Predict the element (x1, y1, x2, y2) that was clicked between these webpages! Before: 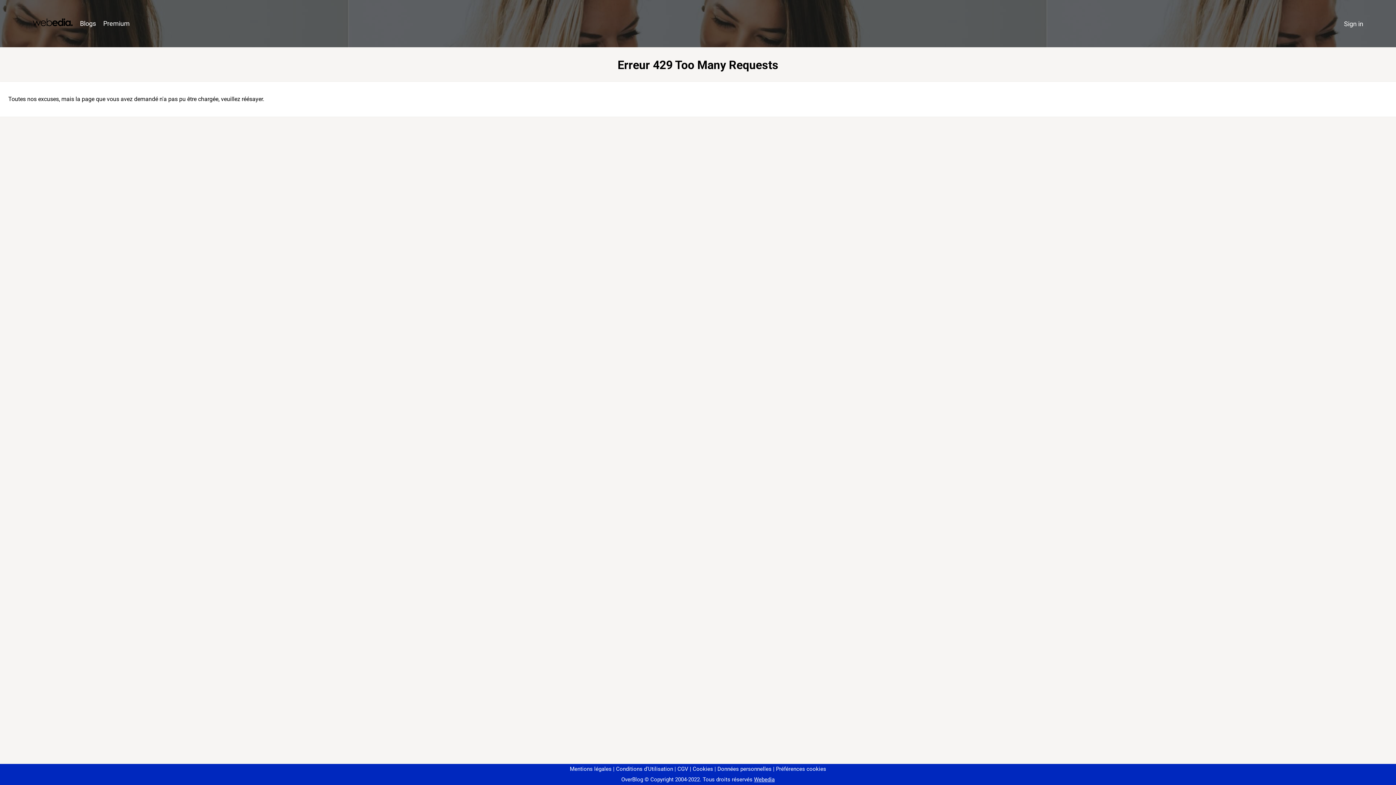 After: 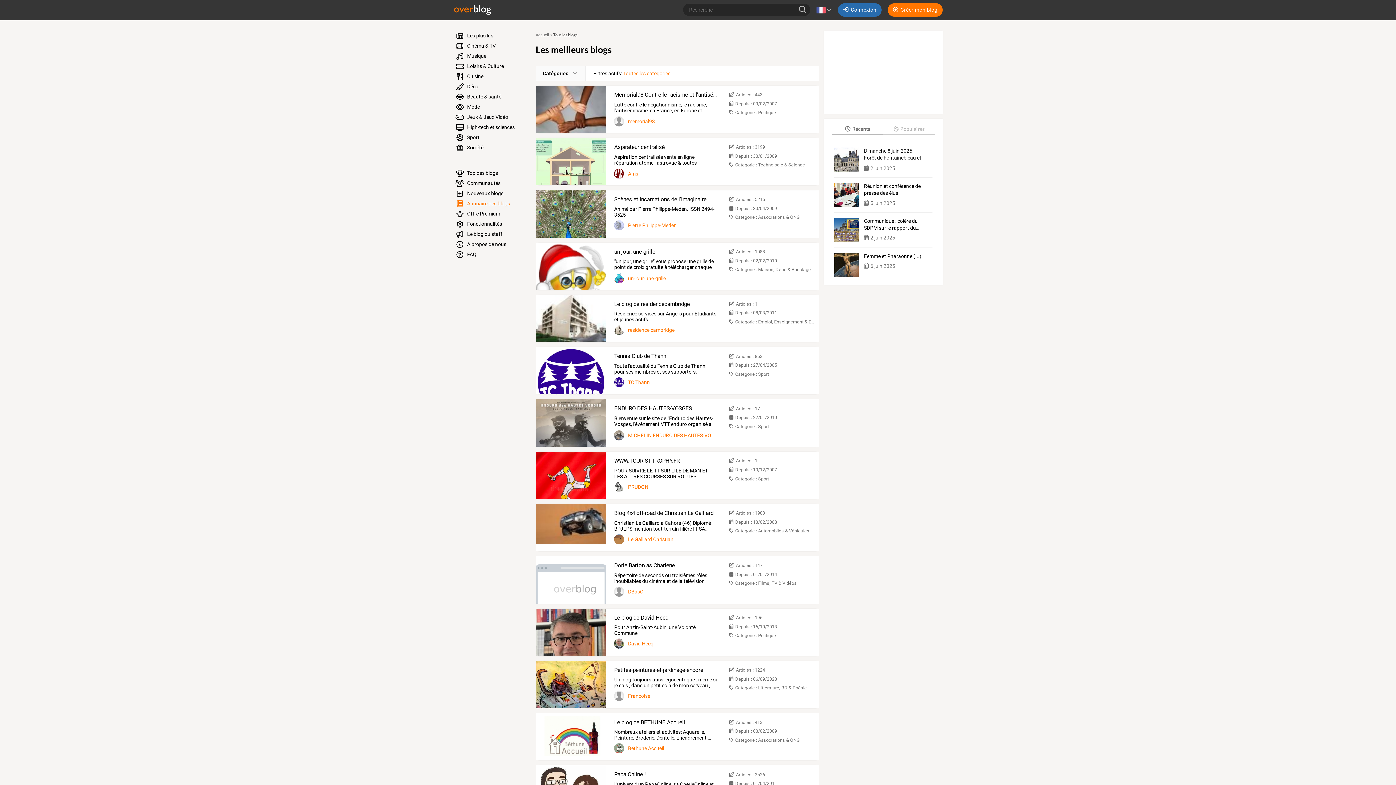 Action: bbox: (76, 16, 99, 31) label: Blogs